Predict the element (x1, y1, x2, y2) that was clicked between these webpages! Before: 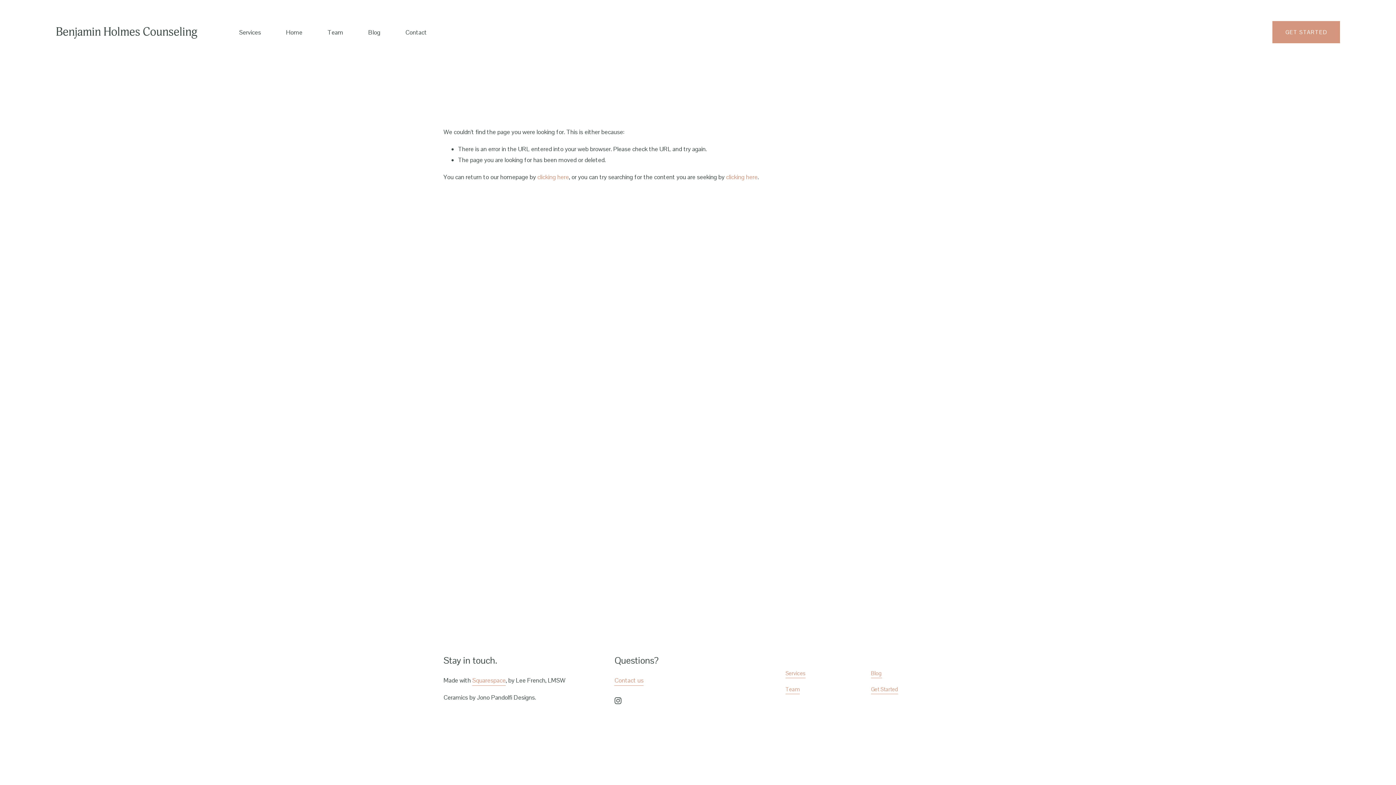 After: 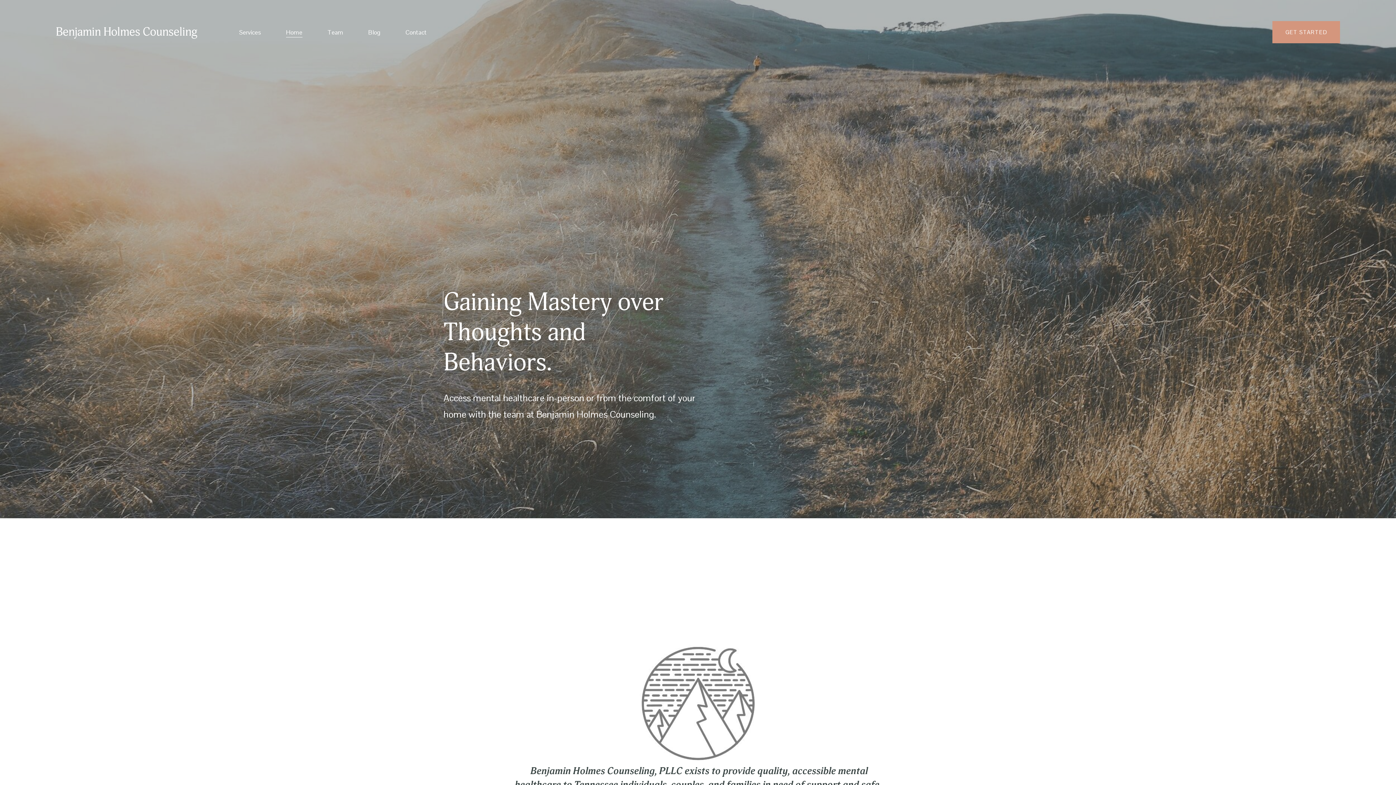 Action: bbox: (55, 24, 197, 39) label: Benjamin Holmes Counseling